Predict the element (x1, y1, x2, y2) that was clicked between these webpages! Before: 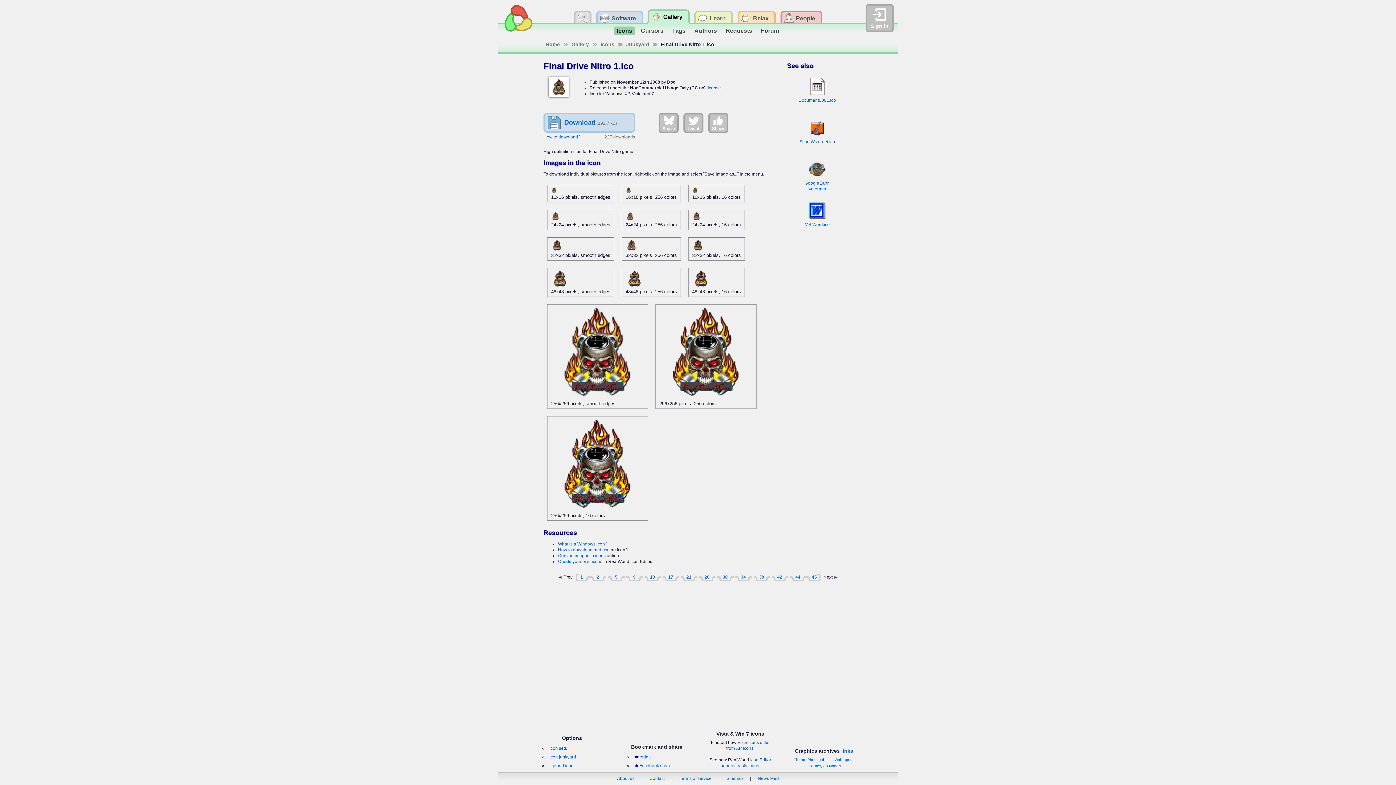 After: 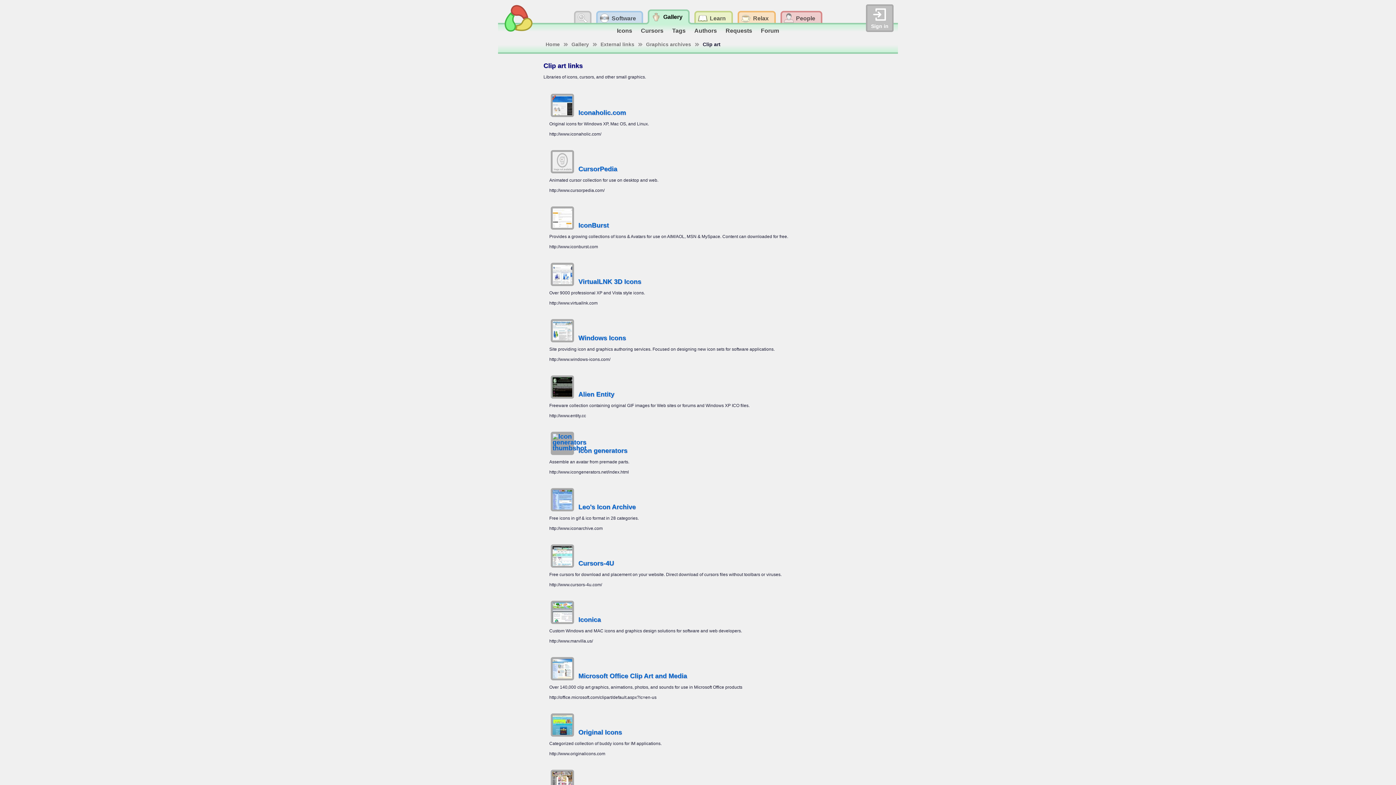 Action: bbox: (793, 758, 805, 762) label: Clip art